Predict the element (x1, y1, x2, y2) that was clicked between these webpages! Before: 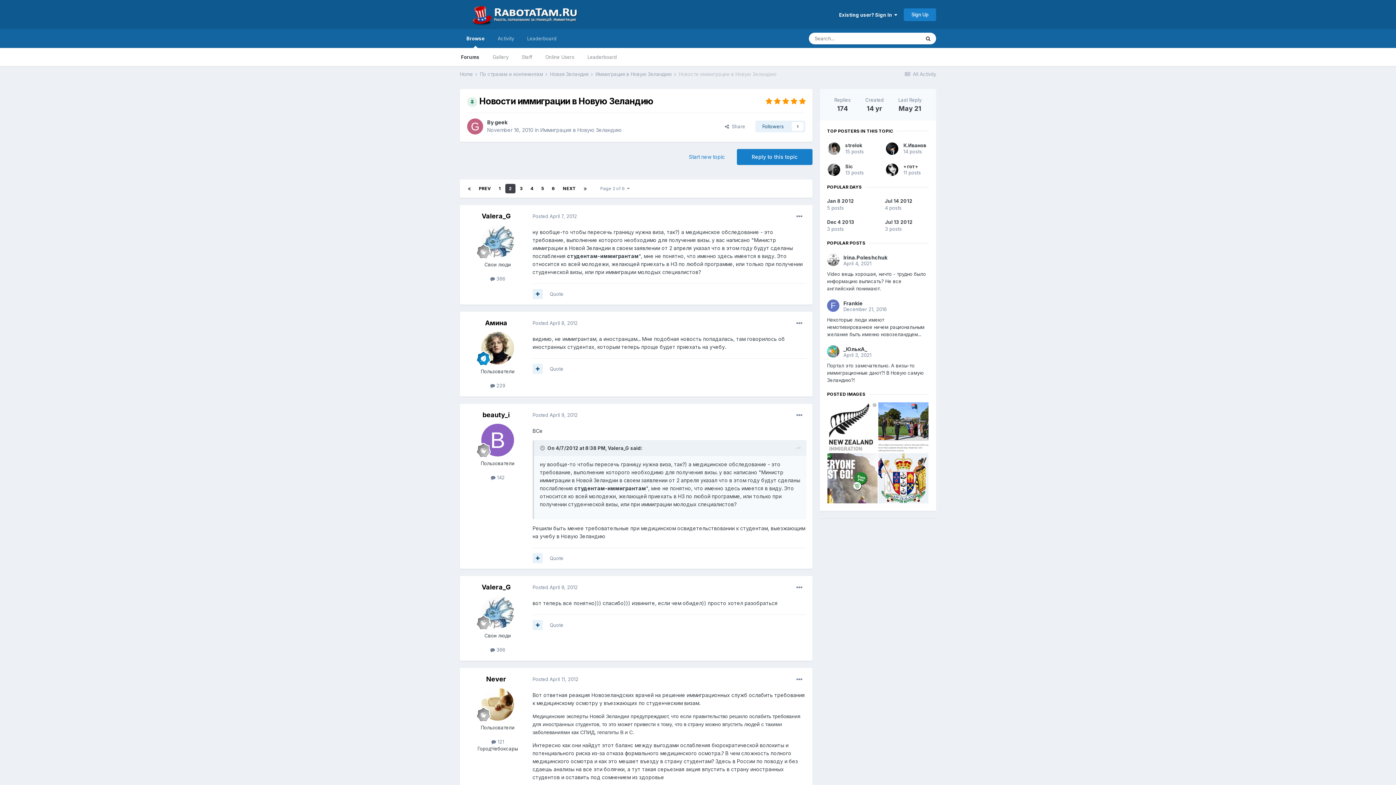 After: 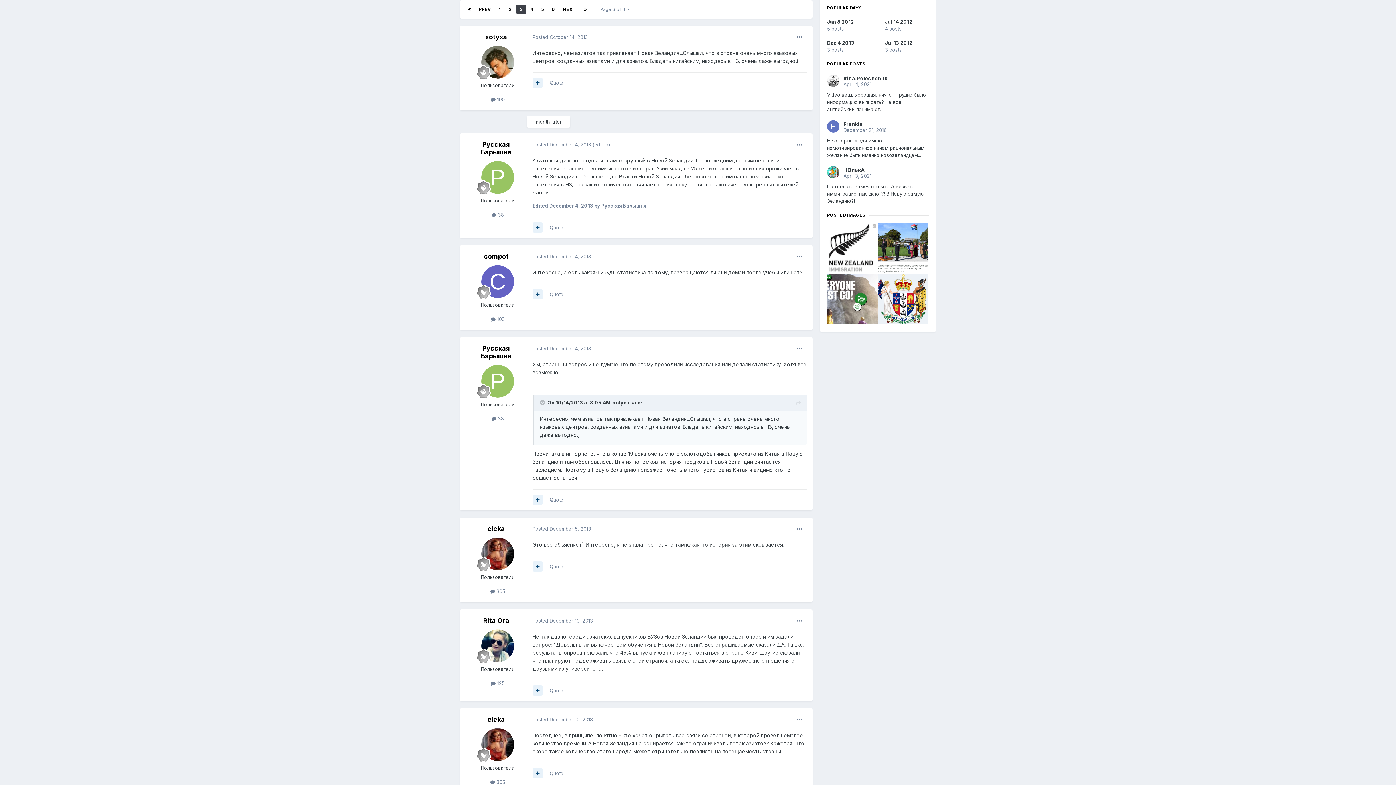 Action: label: 3 bbox: (516, 183, 526, 193)